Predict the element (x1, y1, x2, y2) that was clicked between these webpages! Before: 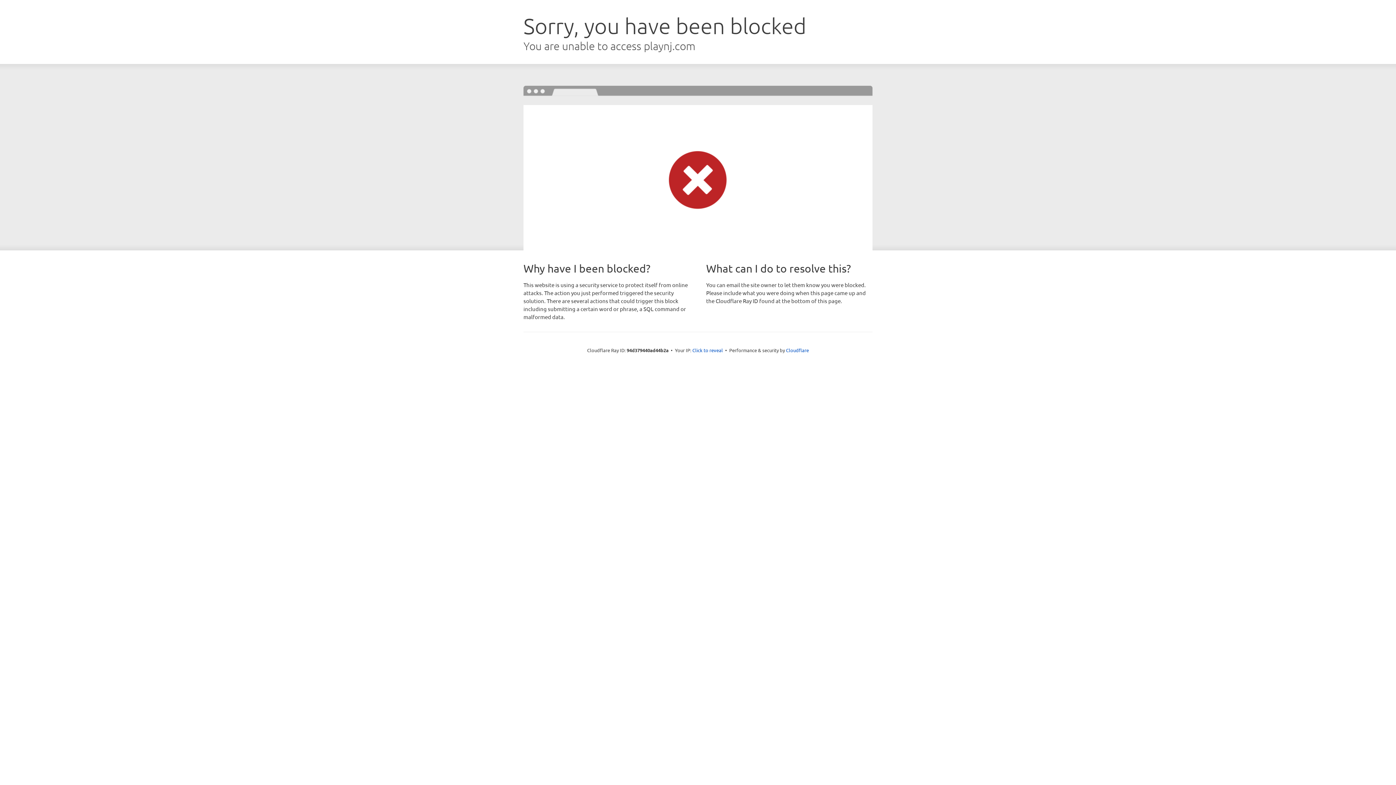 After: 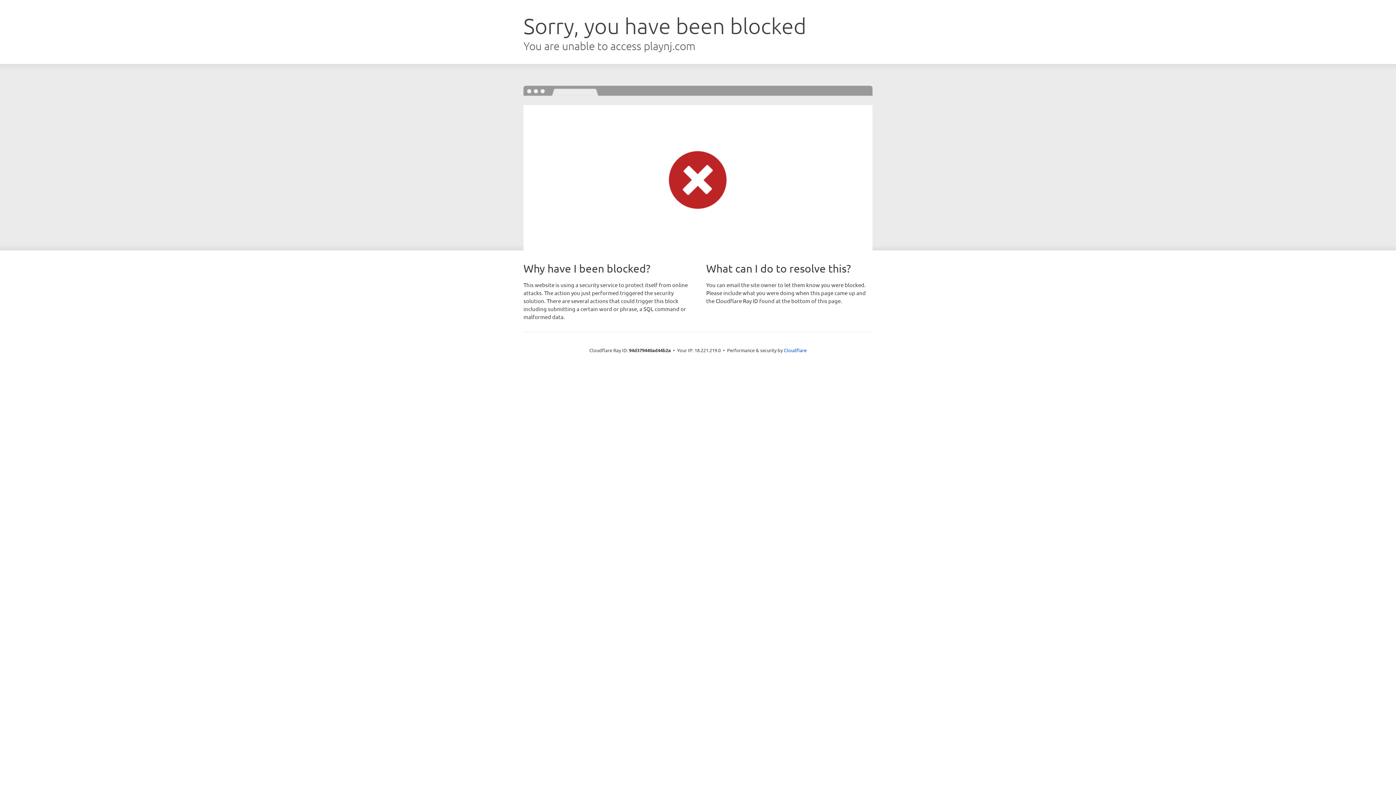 Action: bbox: (692, 346, 723, 353) label: Click to reveal